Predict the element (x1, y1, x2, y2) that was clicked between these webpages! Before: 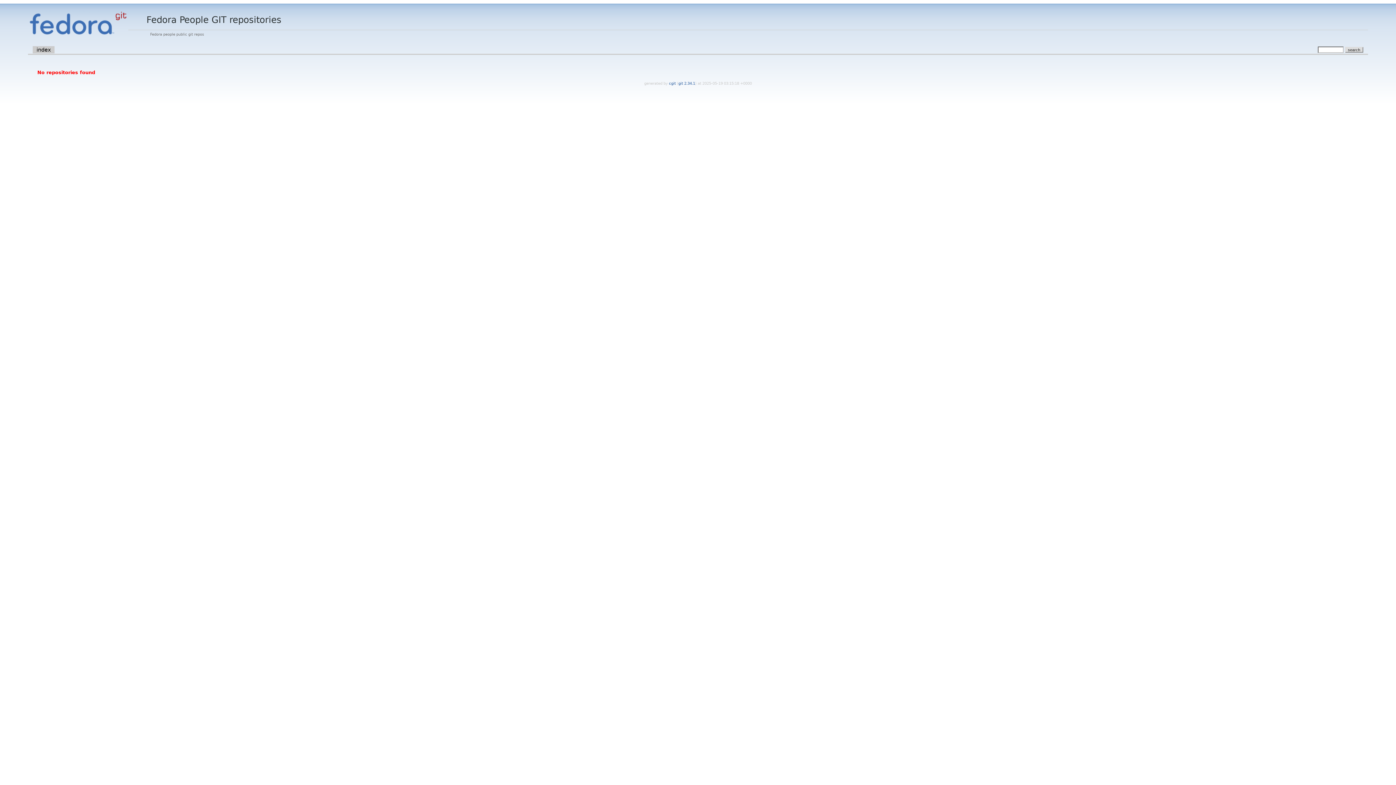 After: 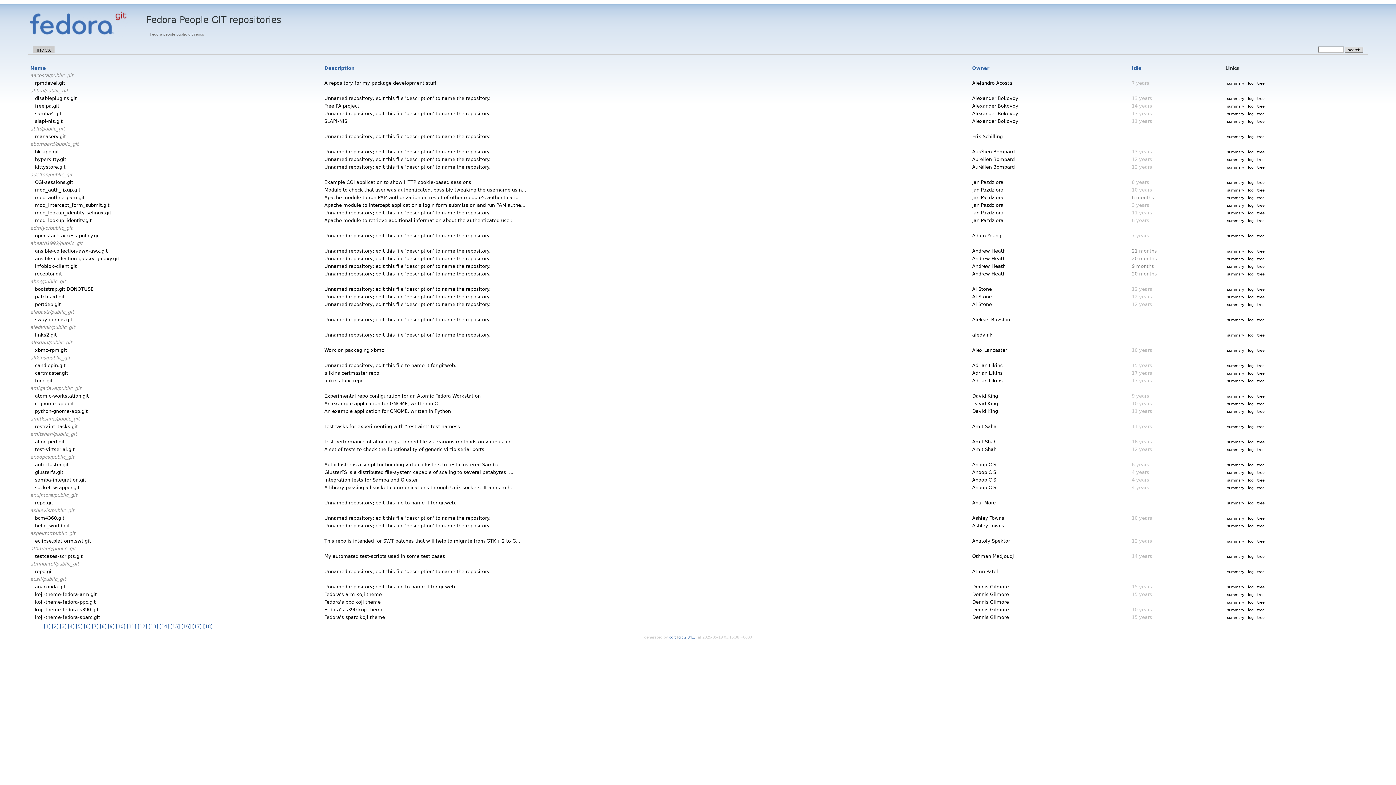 Action: bbox: (28, 33, 127, 37)